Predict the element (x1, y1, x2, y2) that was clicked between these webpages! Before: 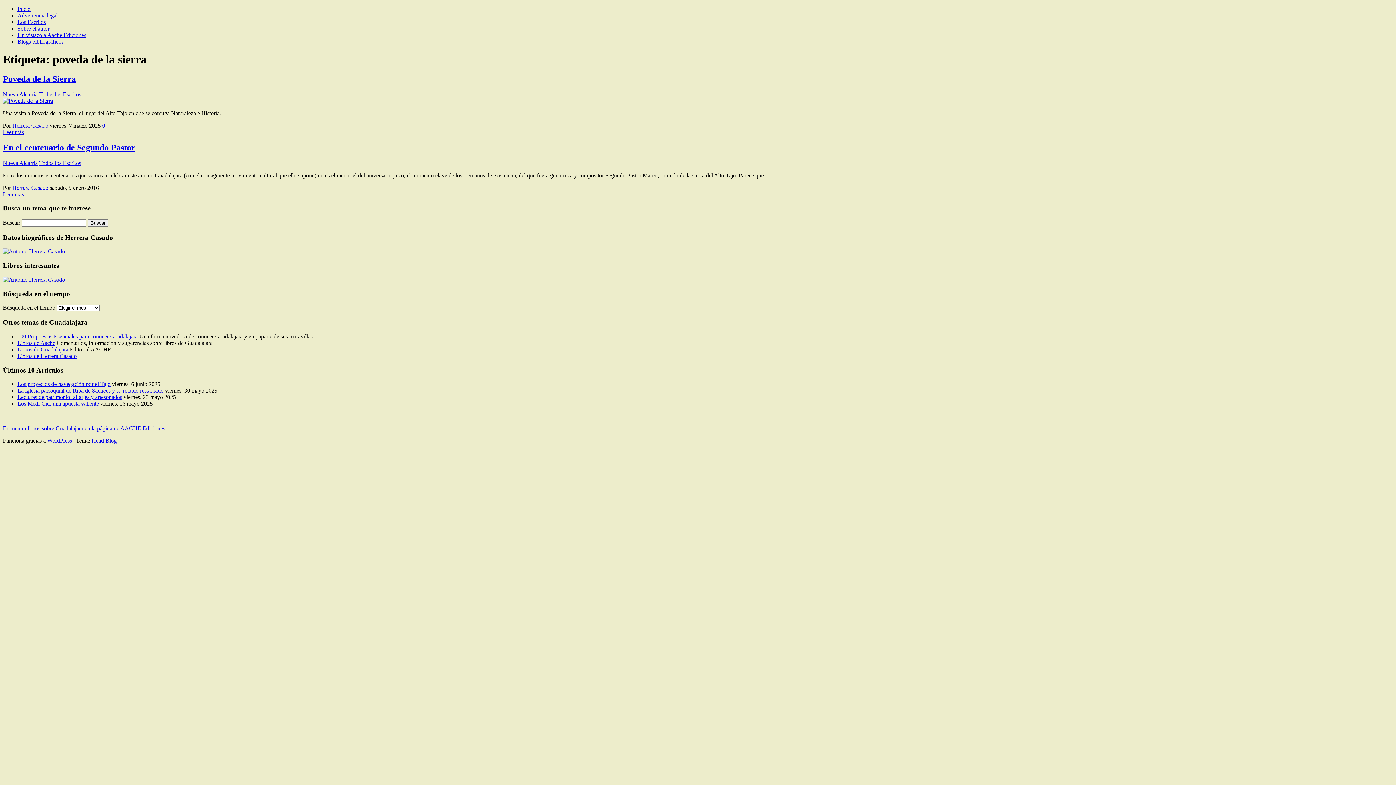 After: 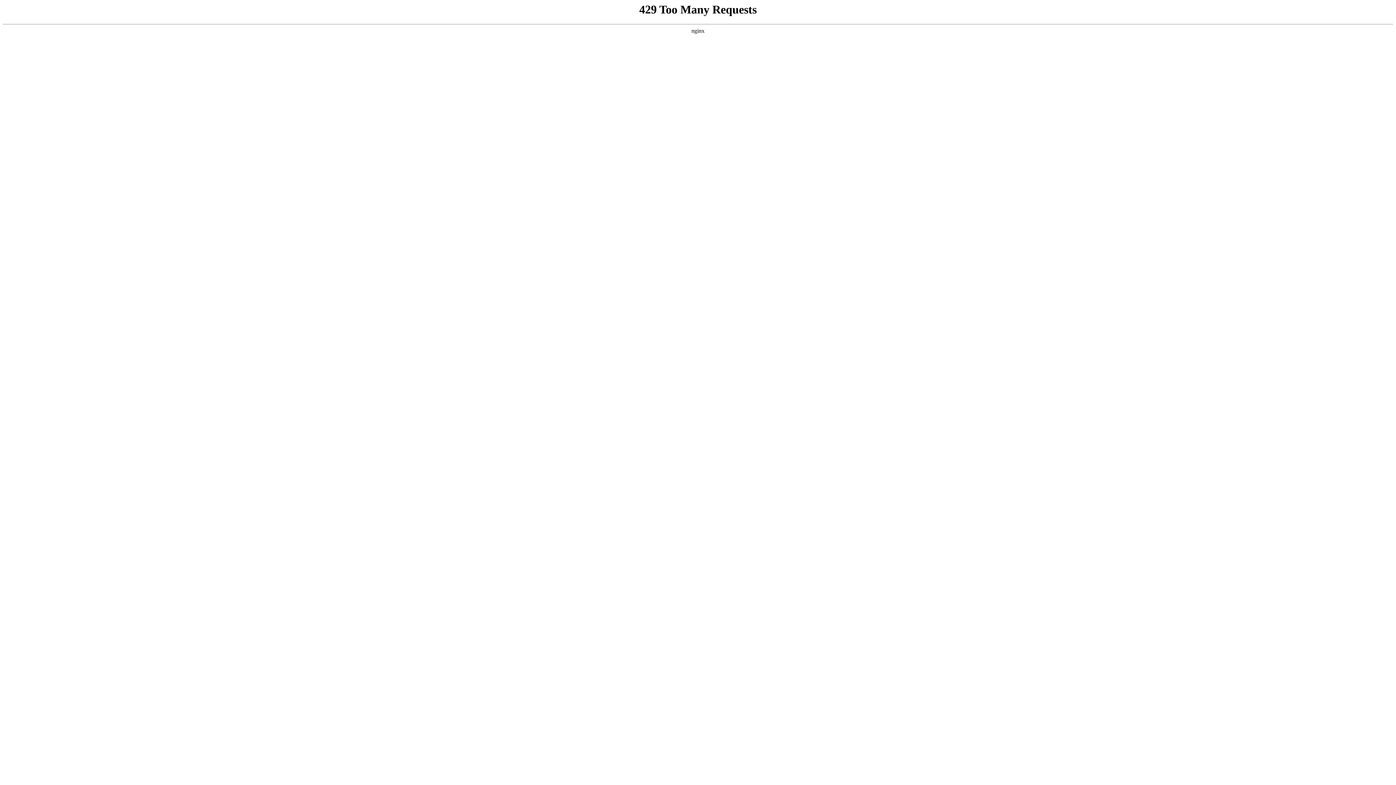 Action: label: Encuentra libros sobre Guadalajara en la página de AACHE Ediciones bbox: (2, 425, 165, 431)